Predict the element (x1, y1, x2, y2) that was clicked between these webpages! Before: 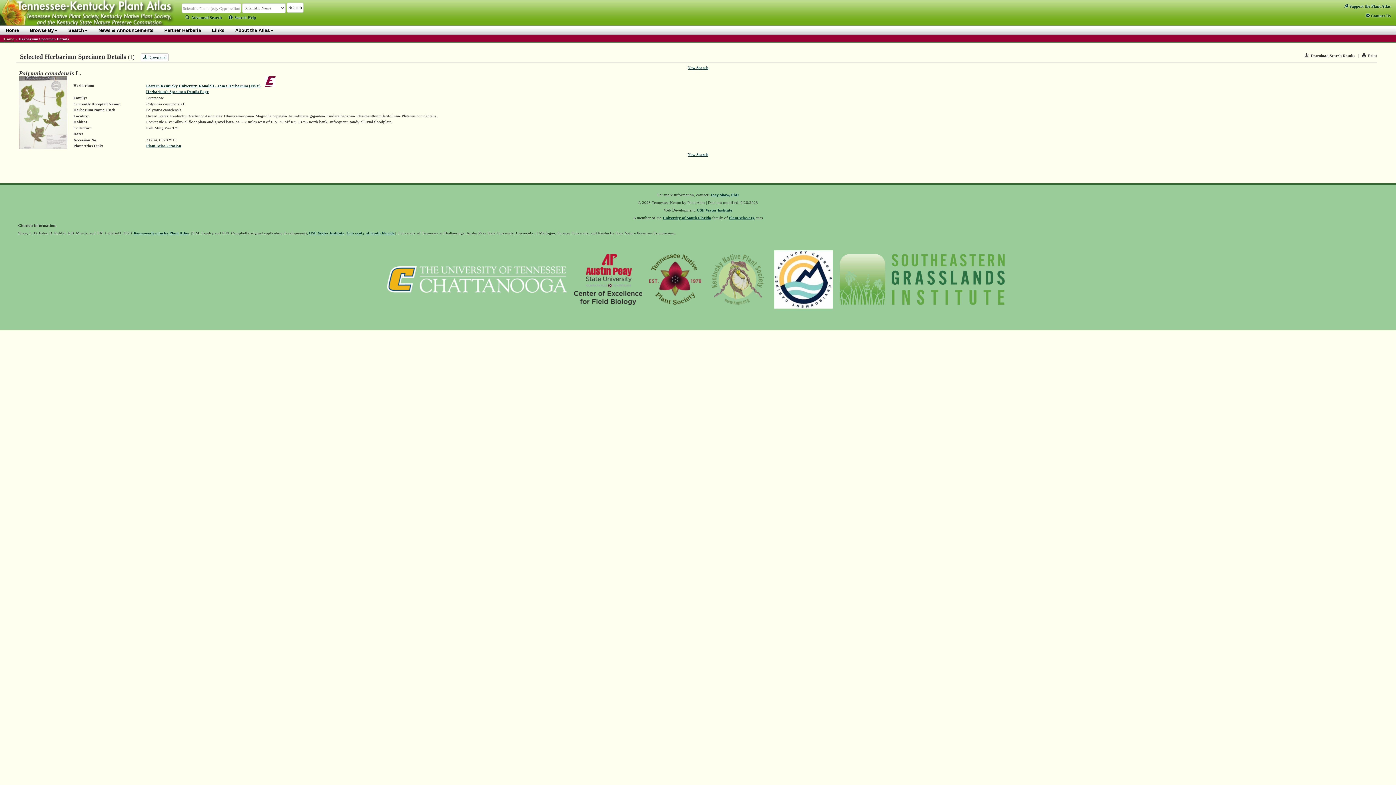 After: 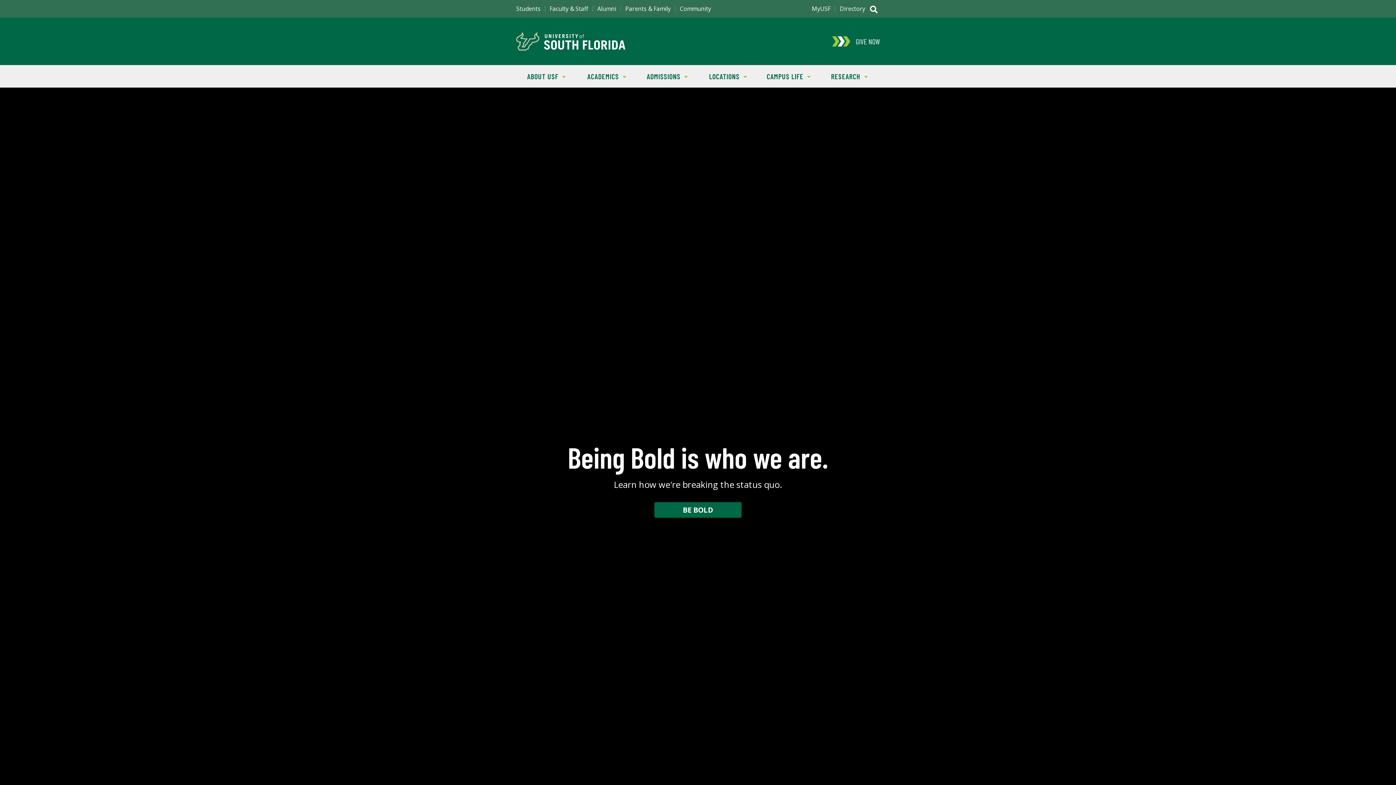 Action: label: University of South Florida bbox: (346, 230, 394, 235)